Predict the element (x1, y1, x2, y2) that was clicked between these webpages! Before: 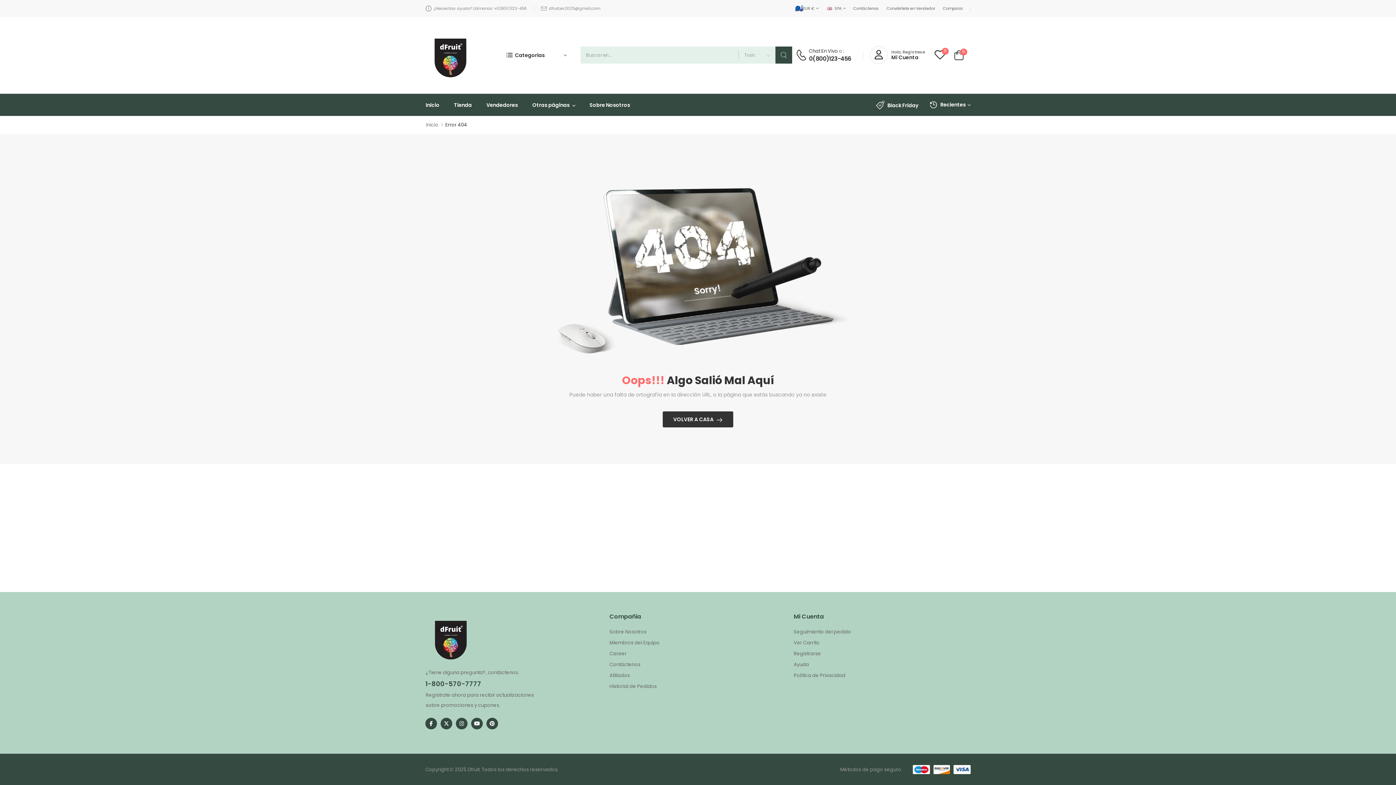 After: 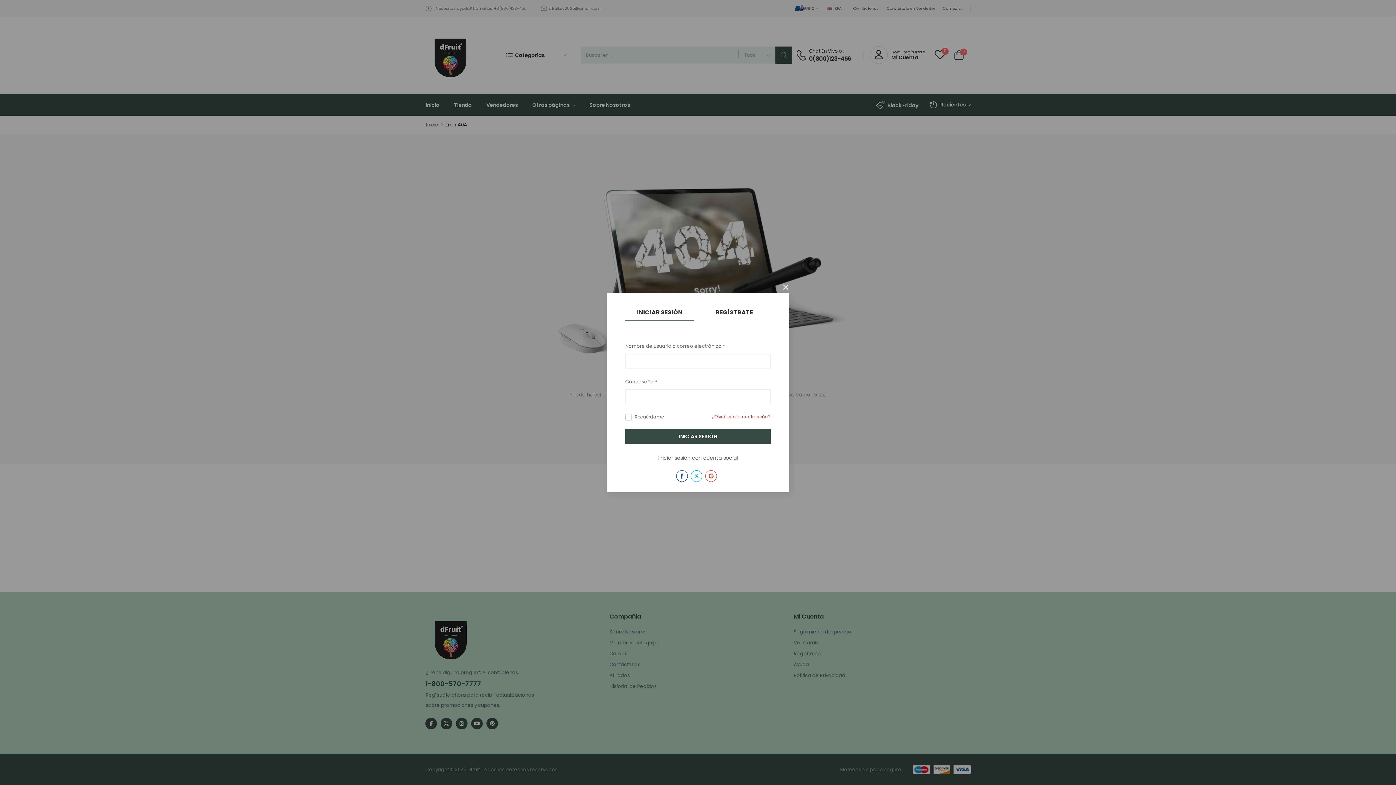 Action: label: Hola, Regístrese
Mi Cuenta bbox: (870, 46, 925, 63)